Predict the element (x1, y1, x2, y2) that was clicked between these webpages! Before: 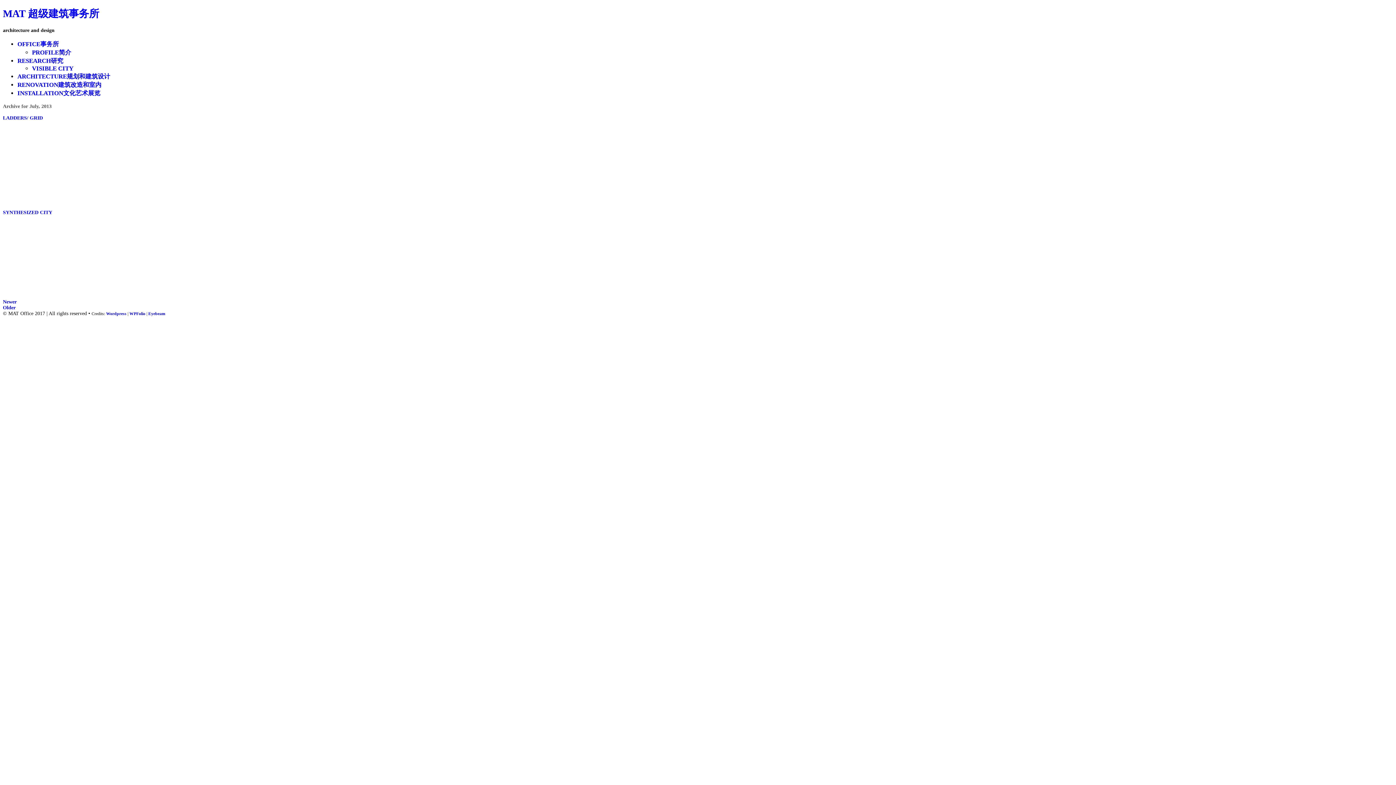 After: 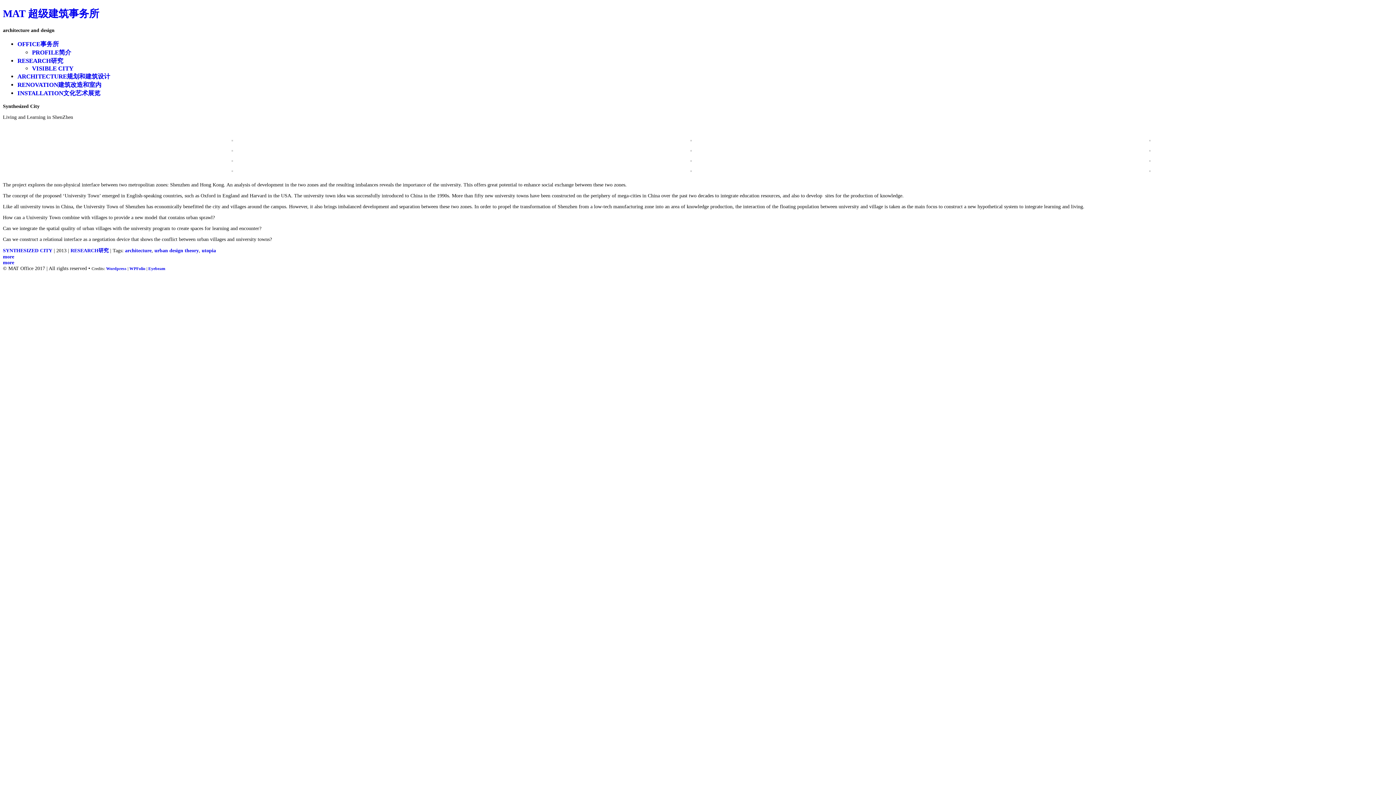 Action: label: SYNTHESIZED CITY bbox: (2, 209, 52, 215)